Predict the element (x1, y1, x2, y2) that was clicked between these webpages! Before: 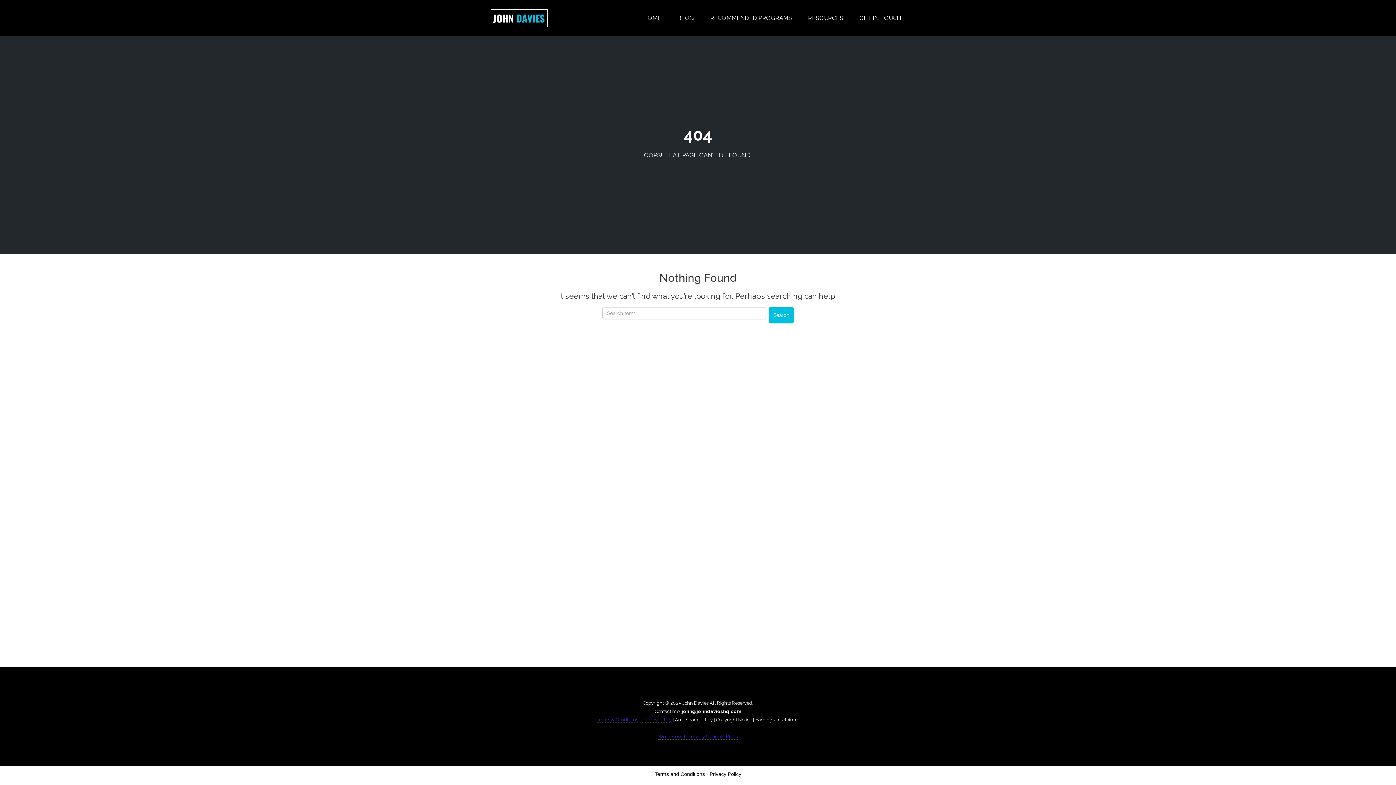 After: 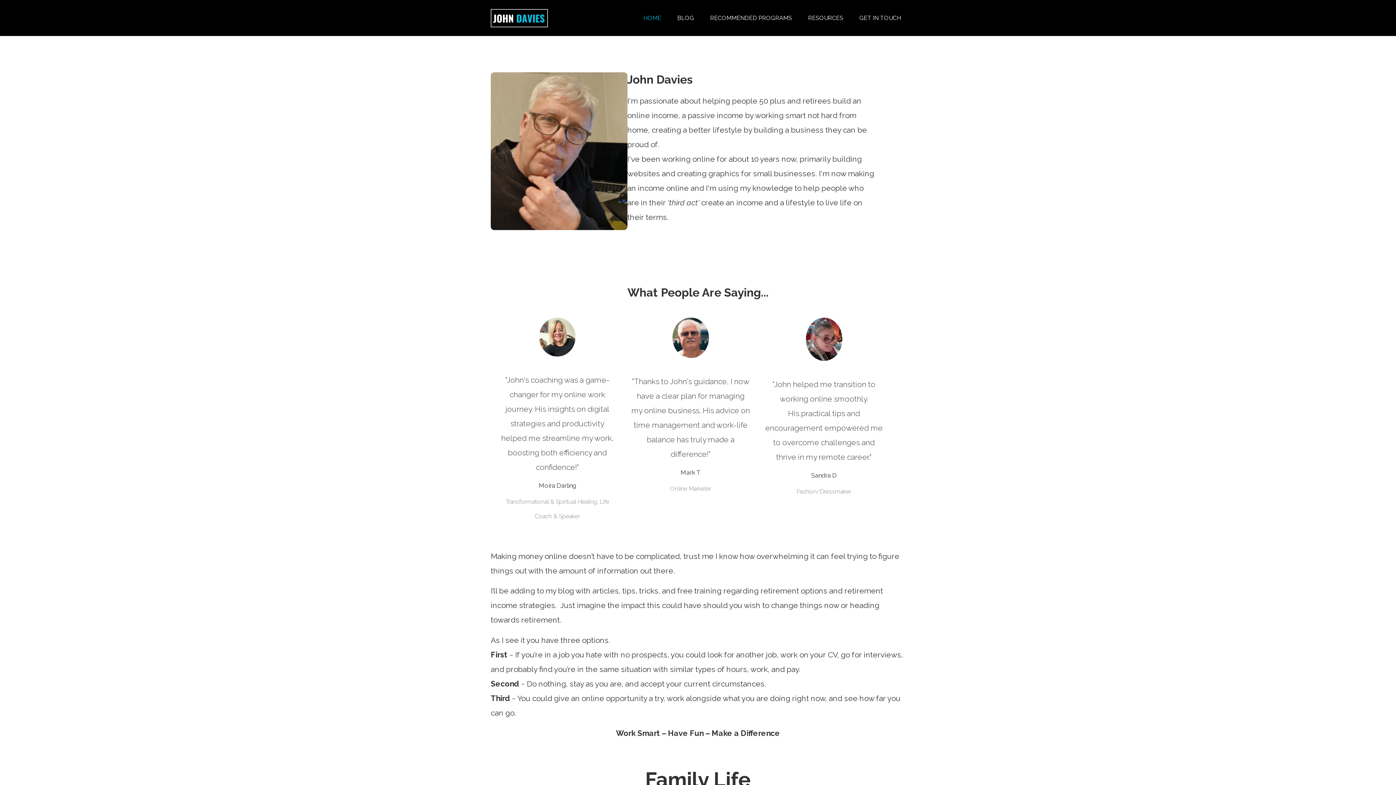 Action: bbox: (485, 3, 553, 32)